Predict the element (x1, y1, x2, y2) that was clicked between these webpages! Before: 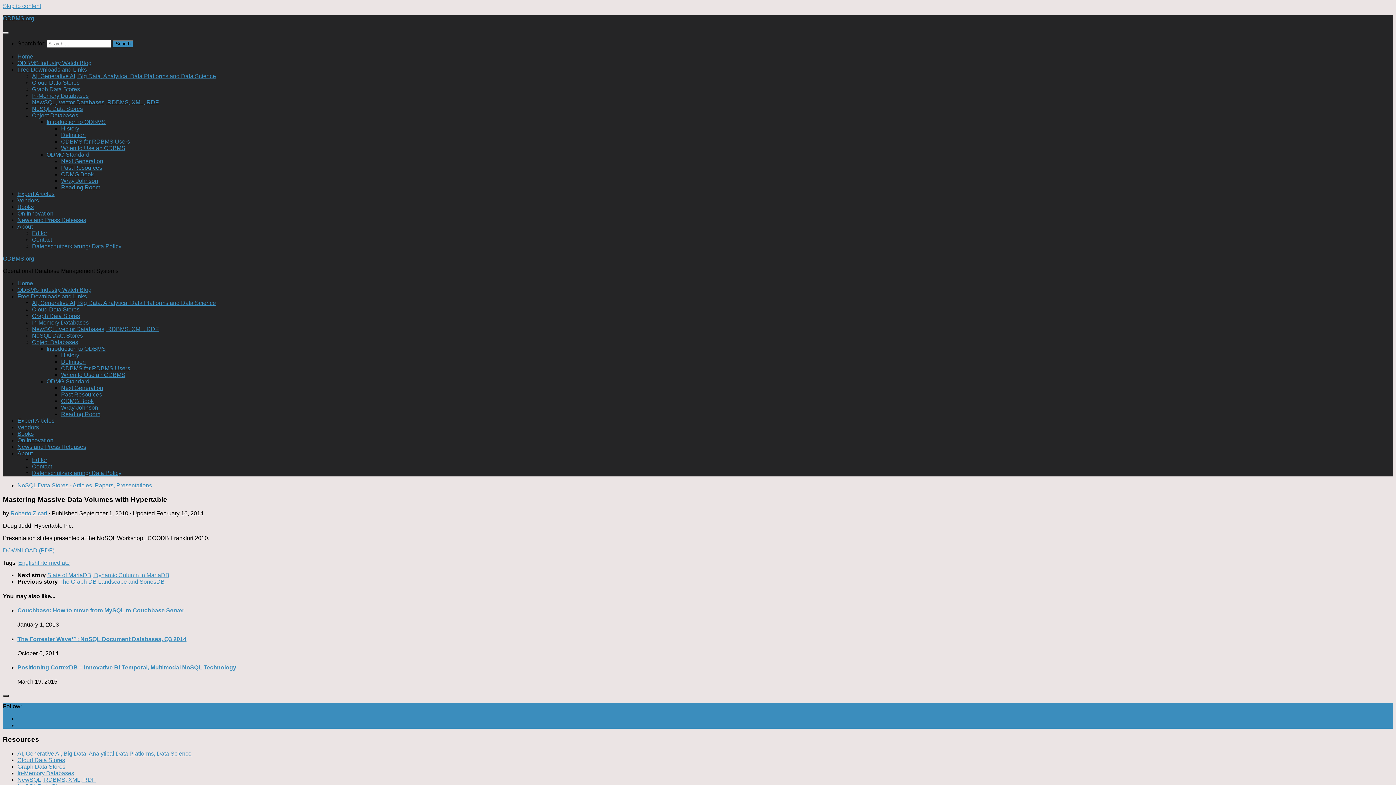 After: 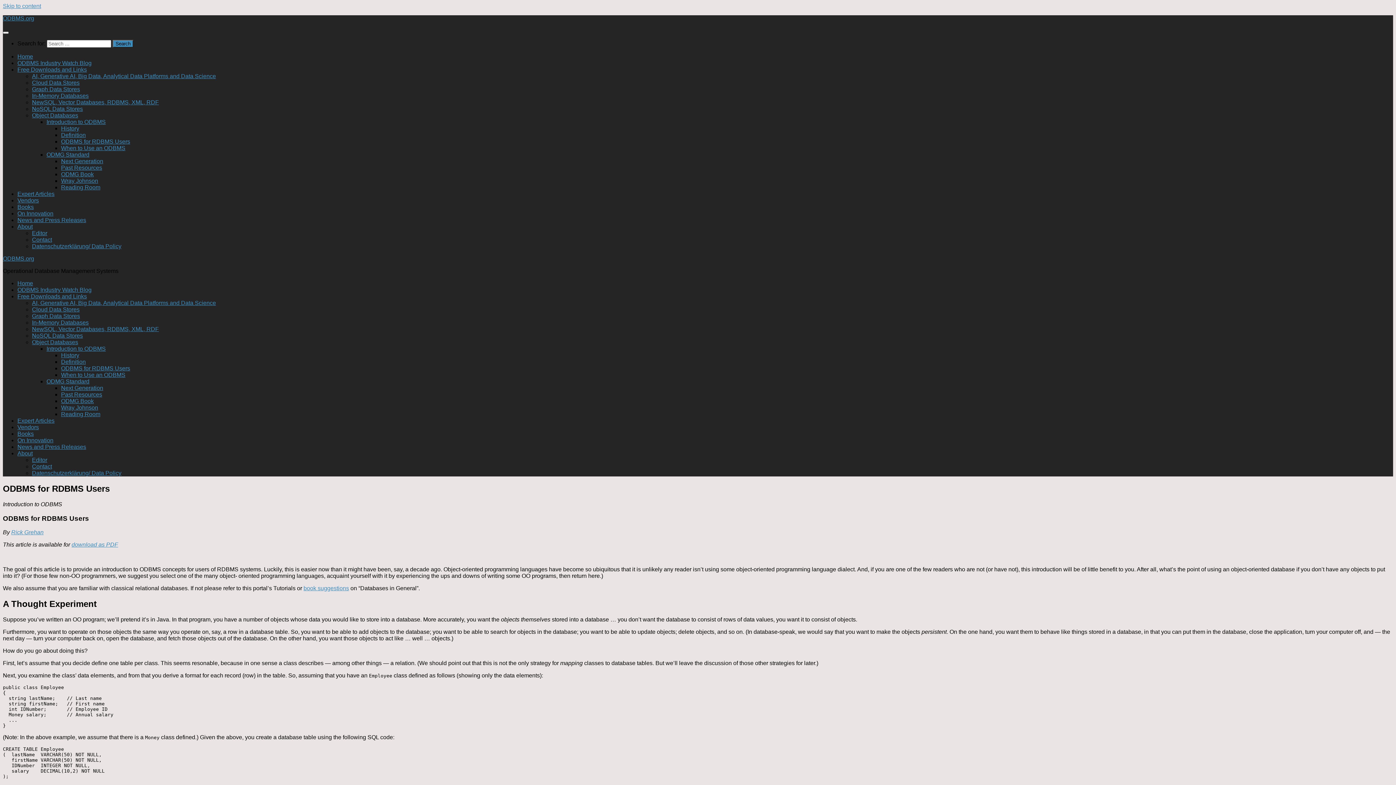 Action: label: ODBMS for RDBMS Users bbox: (61, 365, 130, 371)